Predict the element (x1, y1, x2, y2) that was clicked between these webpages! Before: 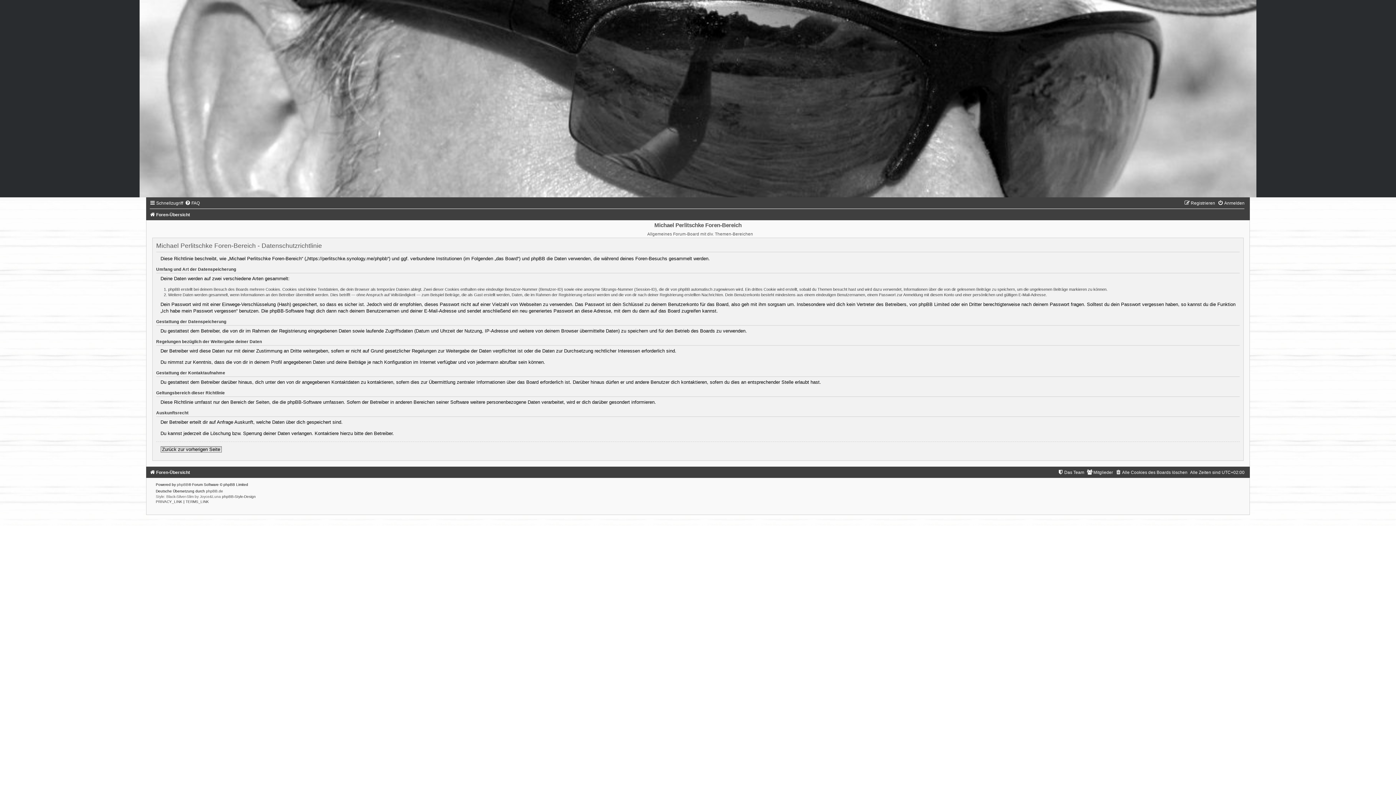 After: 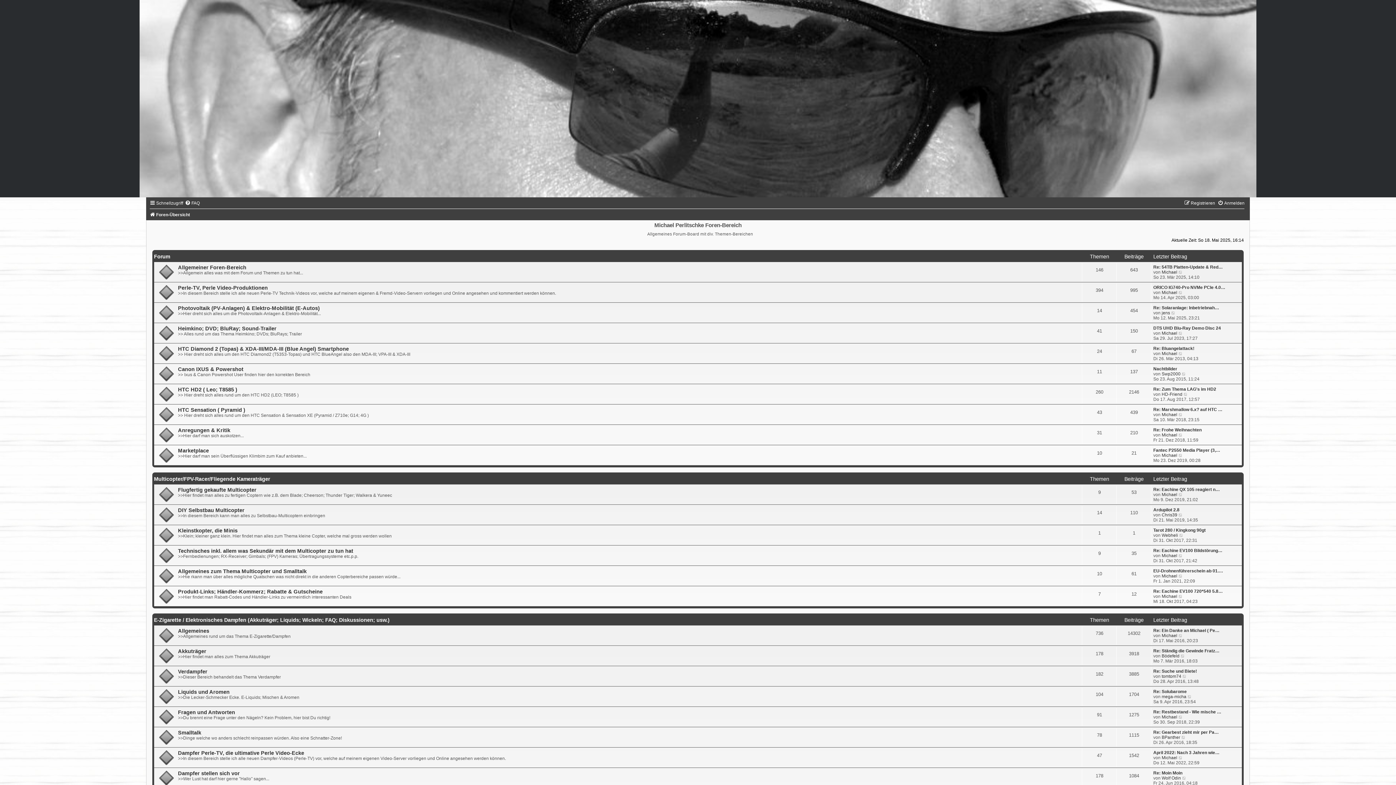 Action: bbox: (0, 0, 1396, 197)